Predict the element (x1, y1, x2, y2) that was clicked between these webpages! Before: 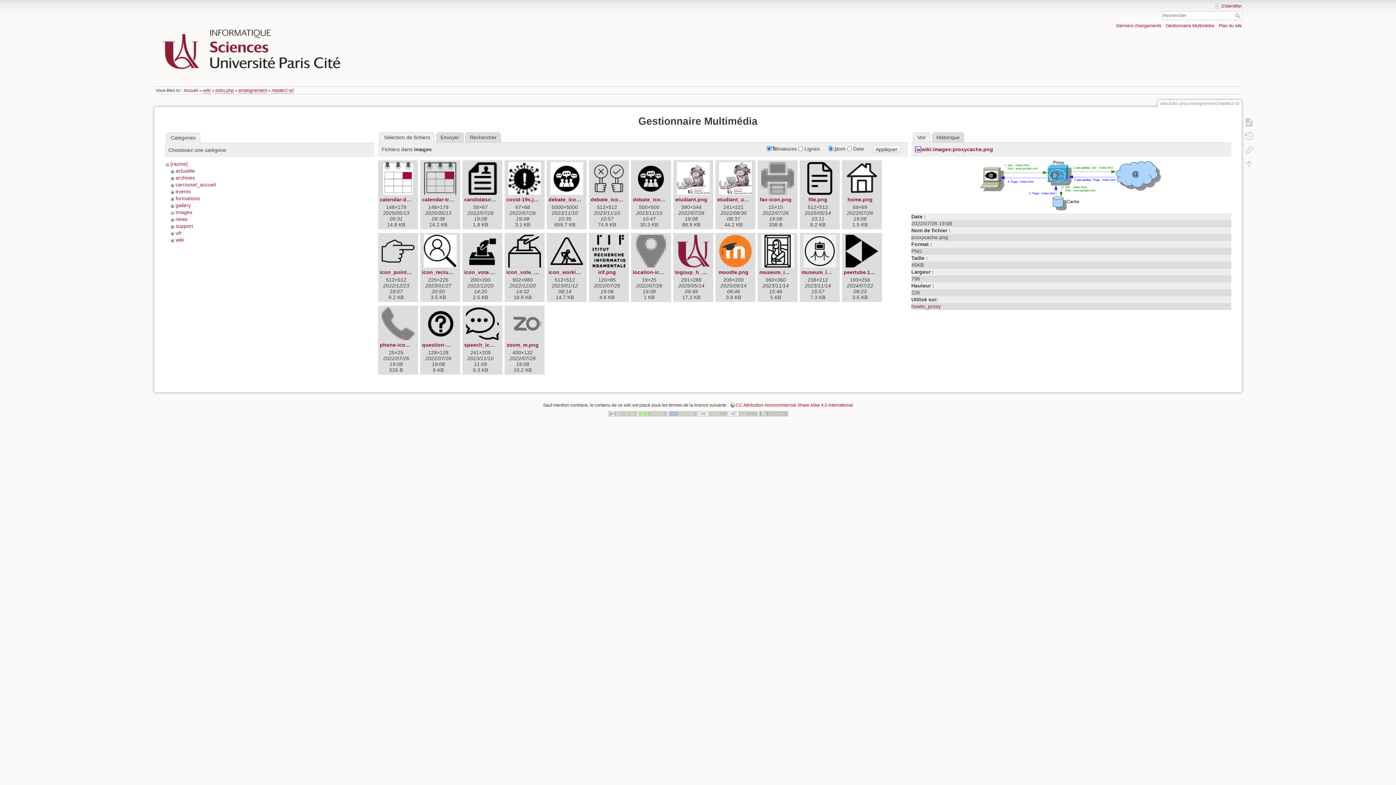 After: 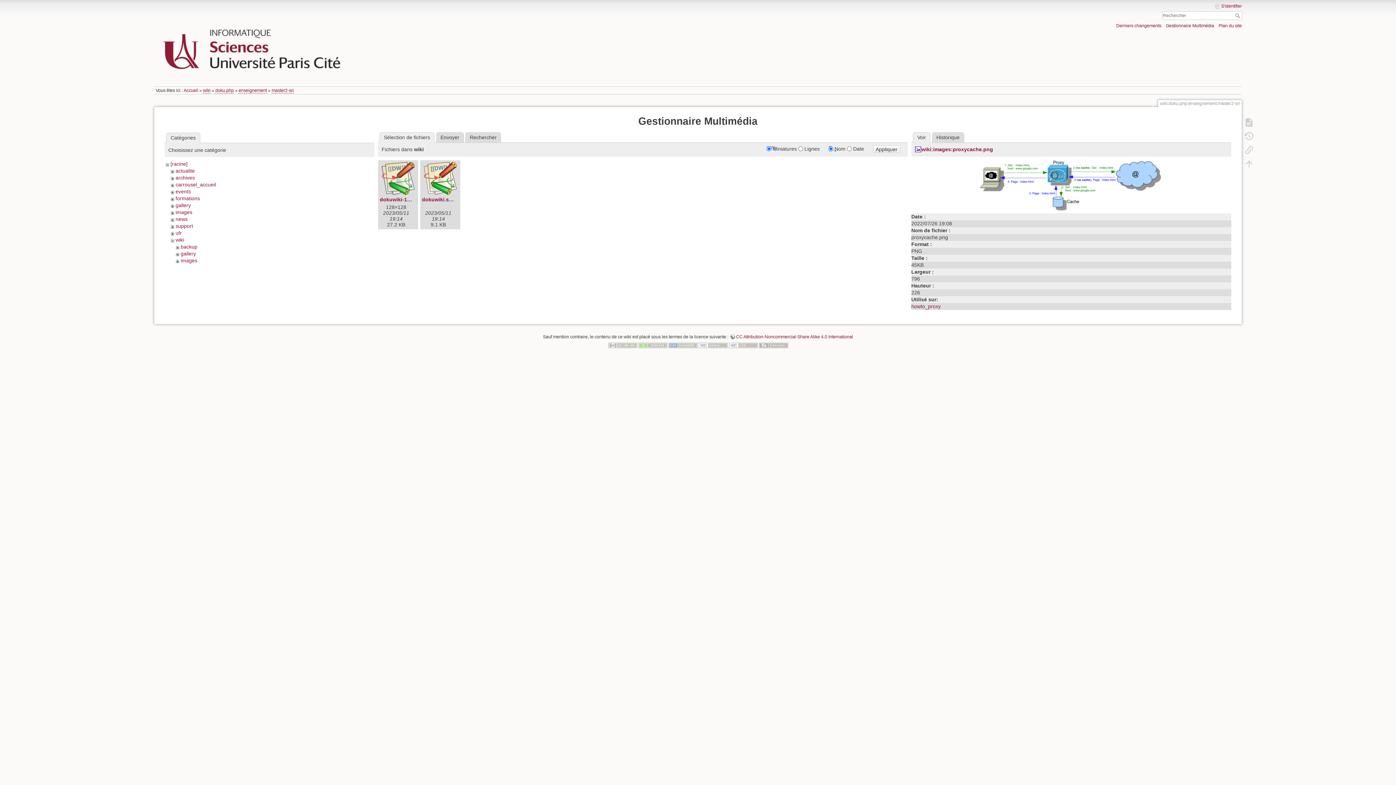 Action: label: wiki bbox: (175, 237, 183, 242)